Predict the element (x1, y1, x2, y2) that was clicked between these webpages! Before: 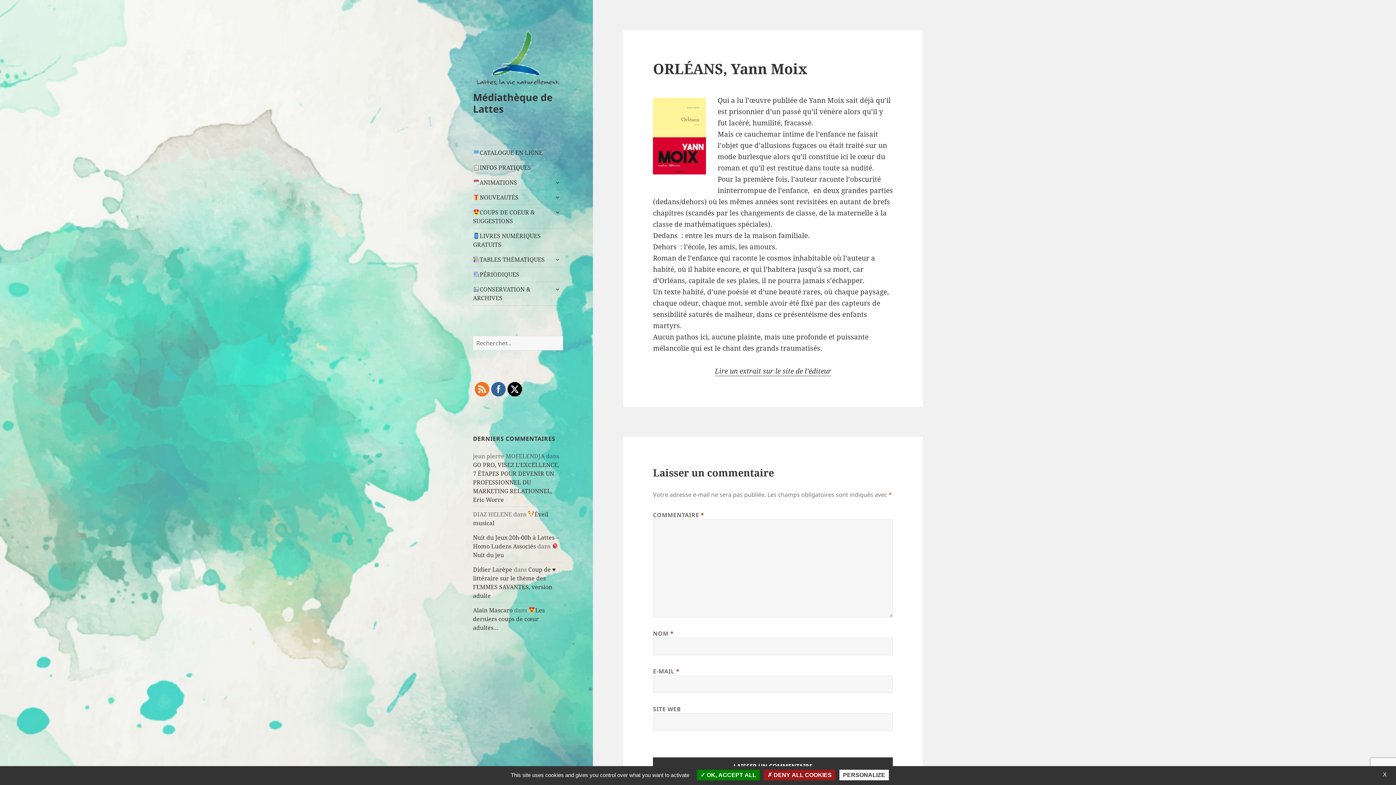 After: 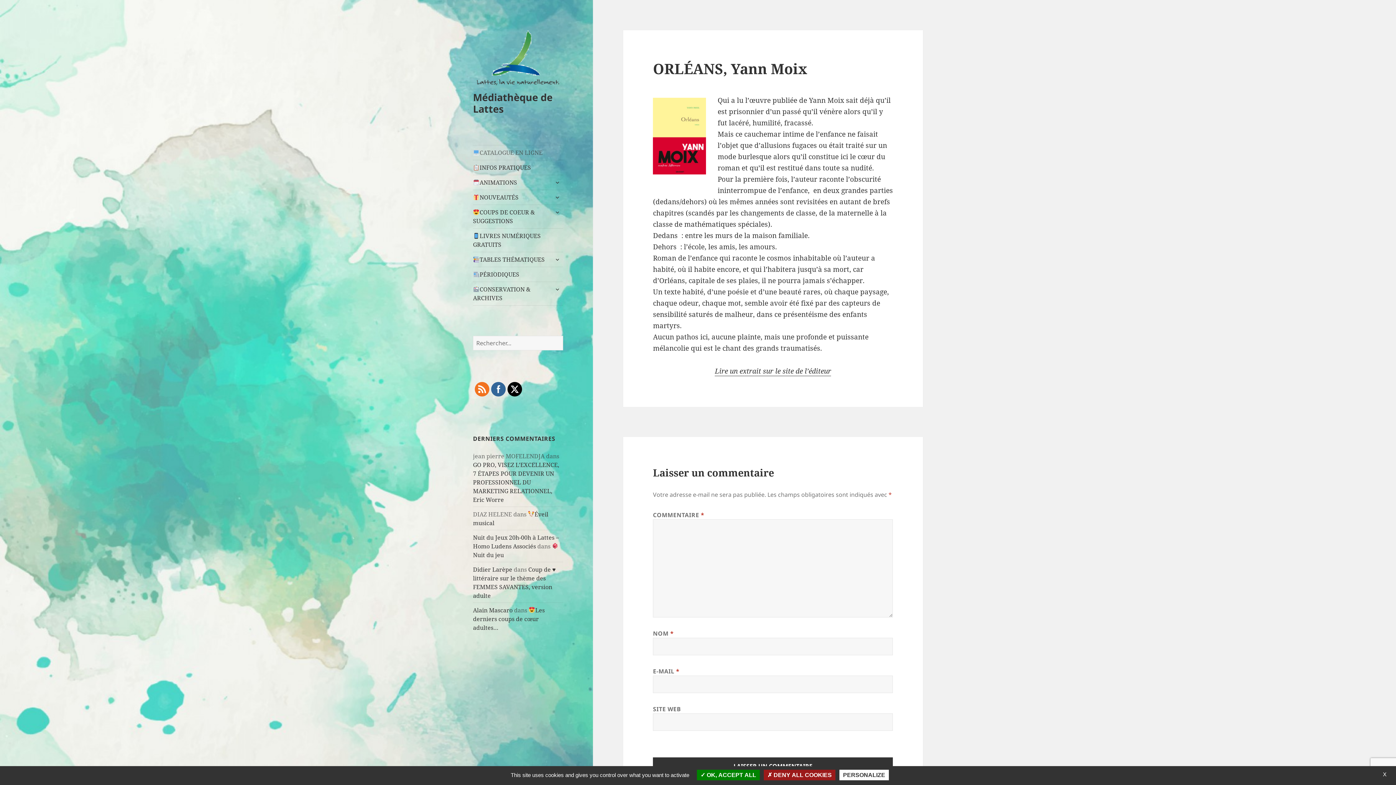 Action: bbox: (473, 145, 563, 160) label: CATALOGUE EN LIGNE